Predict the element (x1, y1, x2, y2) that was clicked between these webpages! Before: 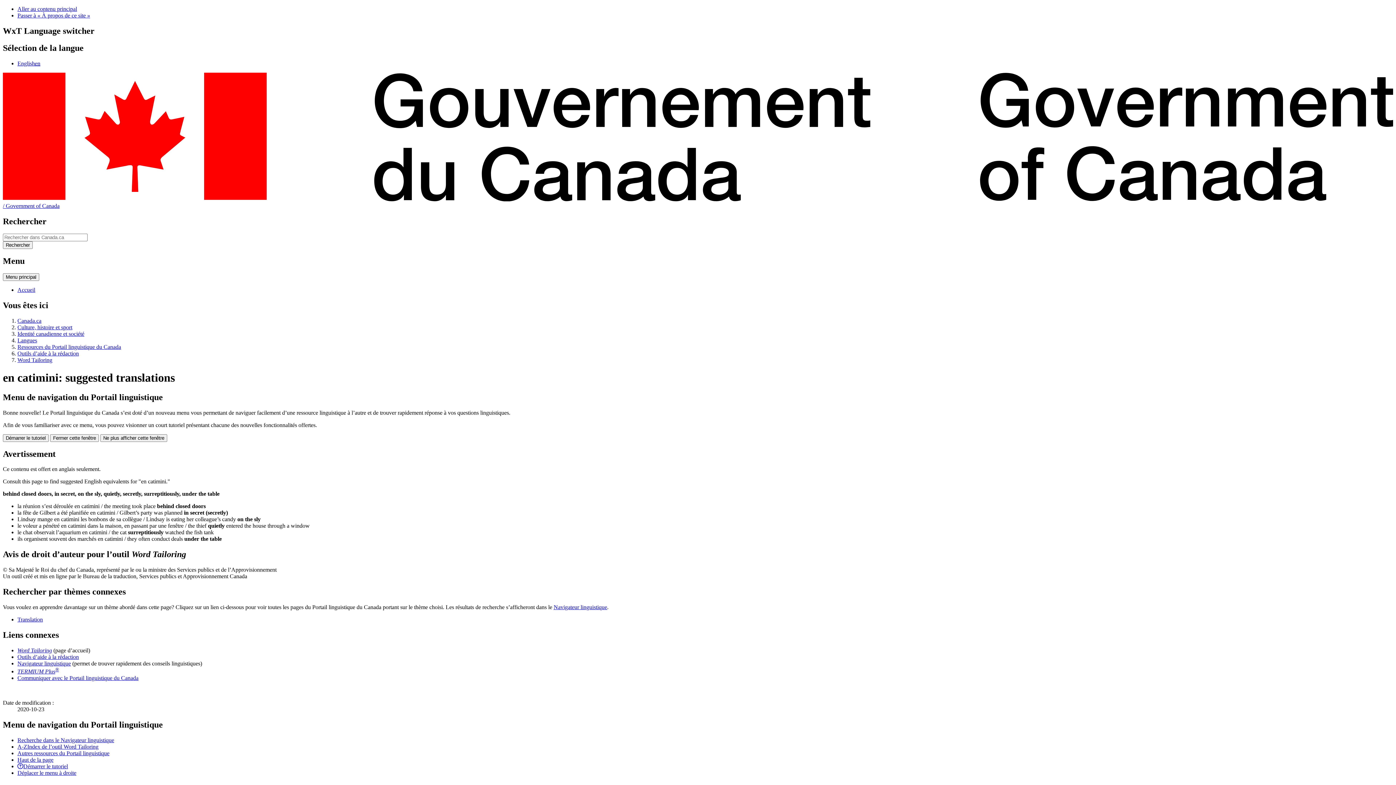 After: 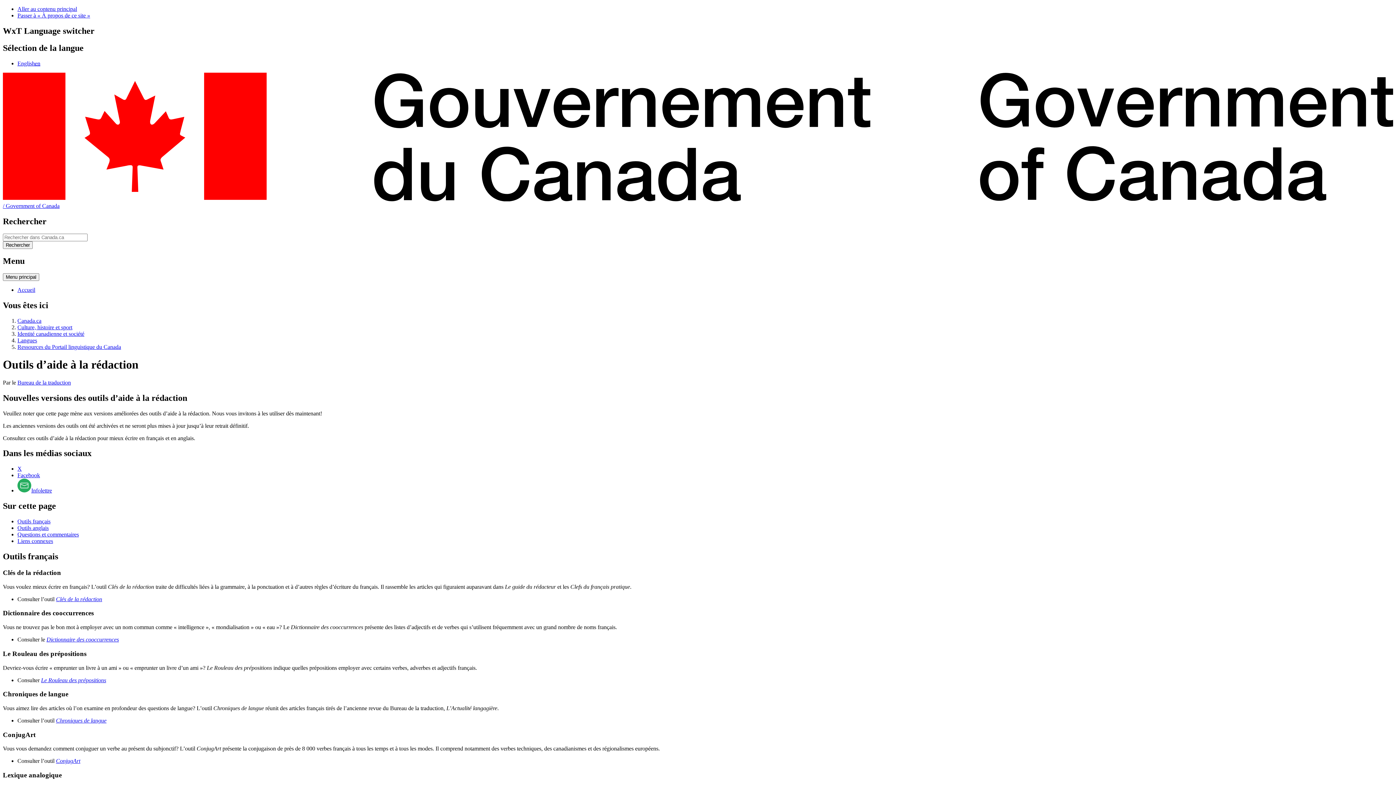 Action: bbox: (17, 350, 78, 356) label: Outils d’aide à la rédaction